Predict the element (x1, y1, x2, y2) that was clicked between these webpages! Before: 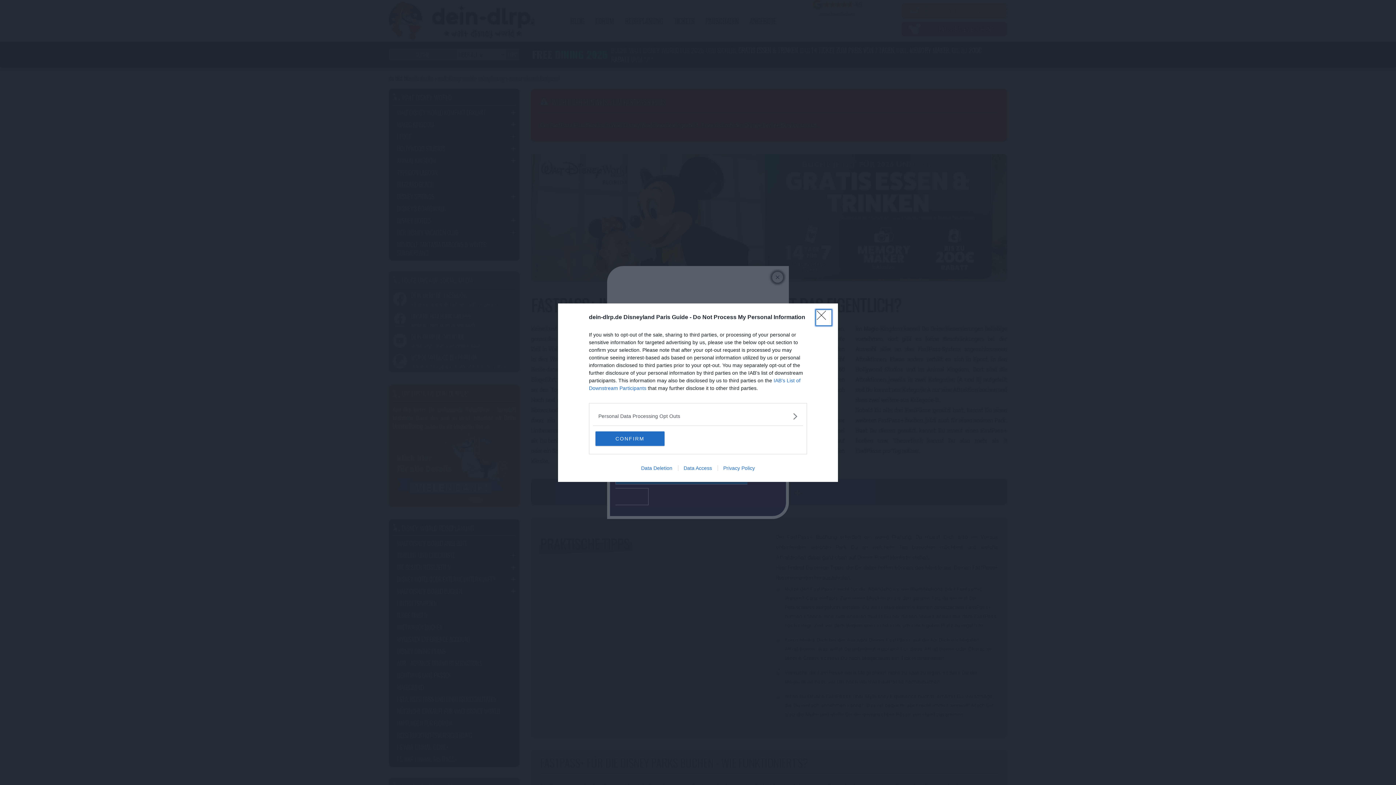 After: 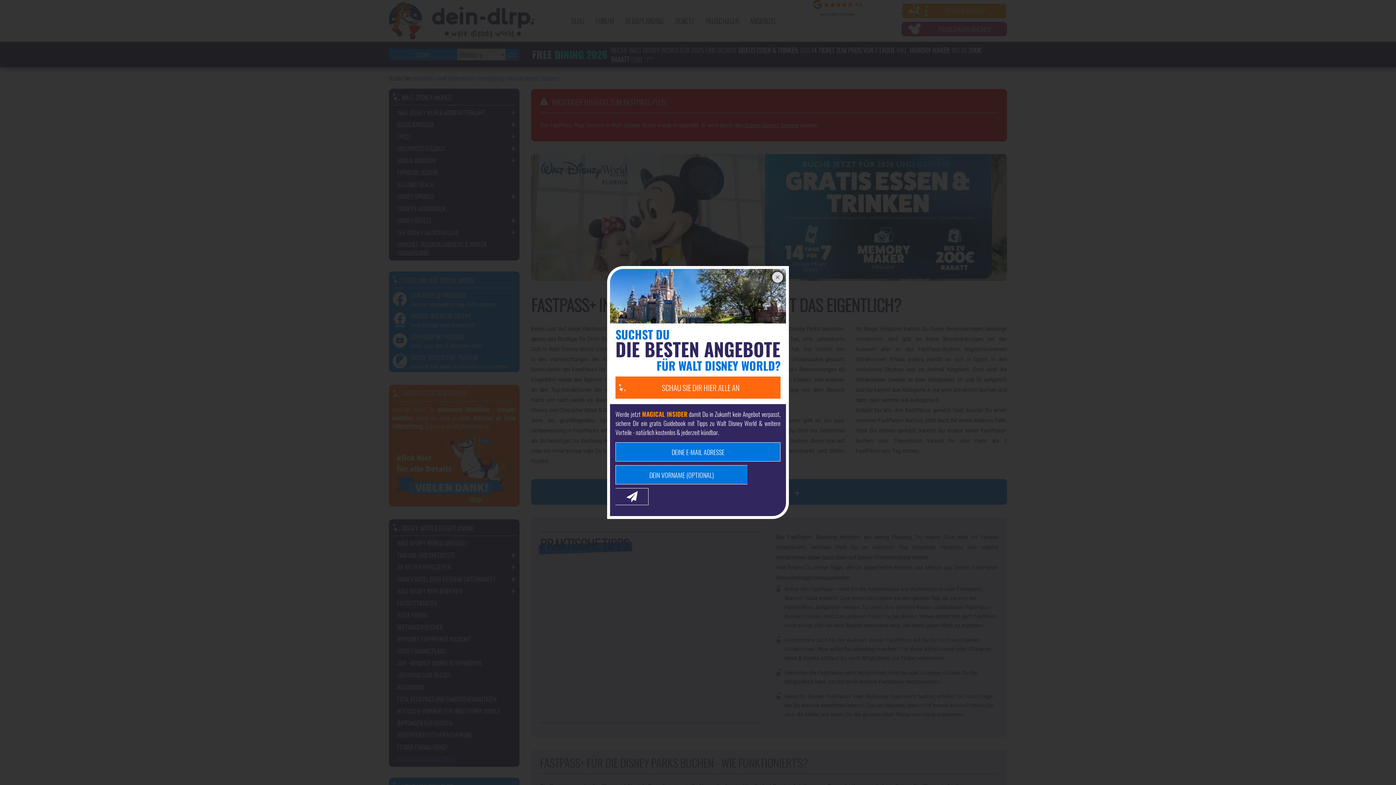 Action: bbox: (817, 310, 830, 324) label: Close